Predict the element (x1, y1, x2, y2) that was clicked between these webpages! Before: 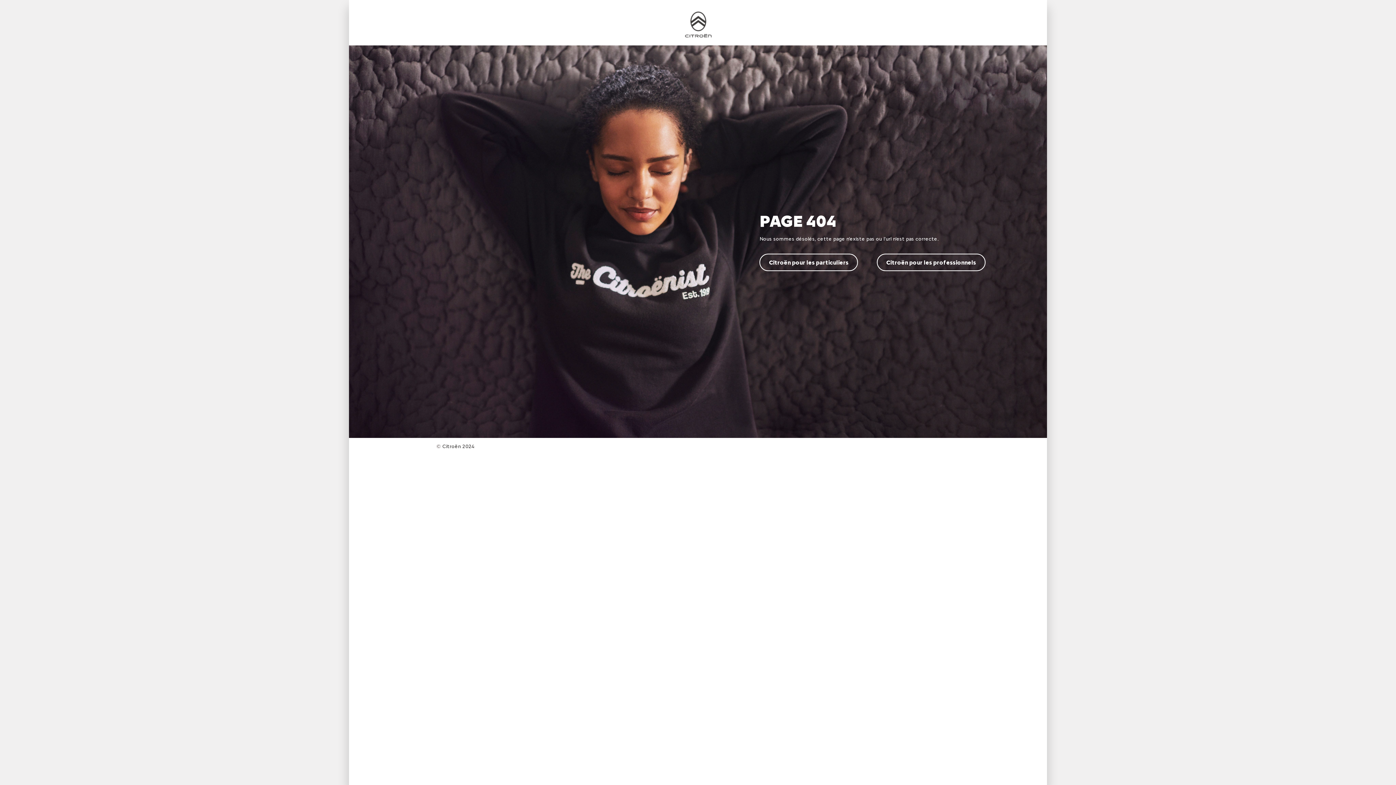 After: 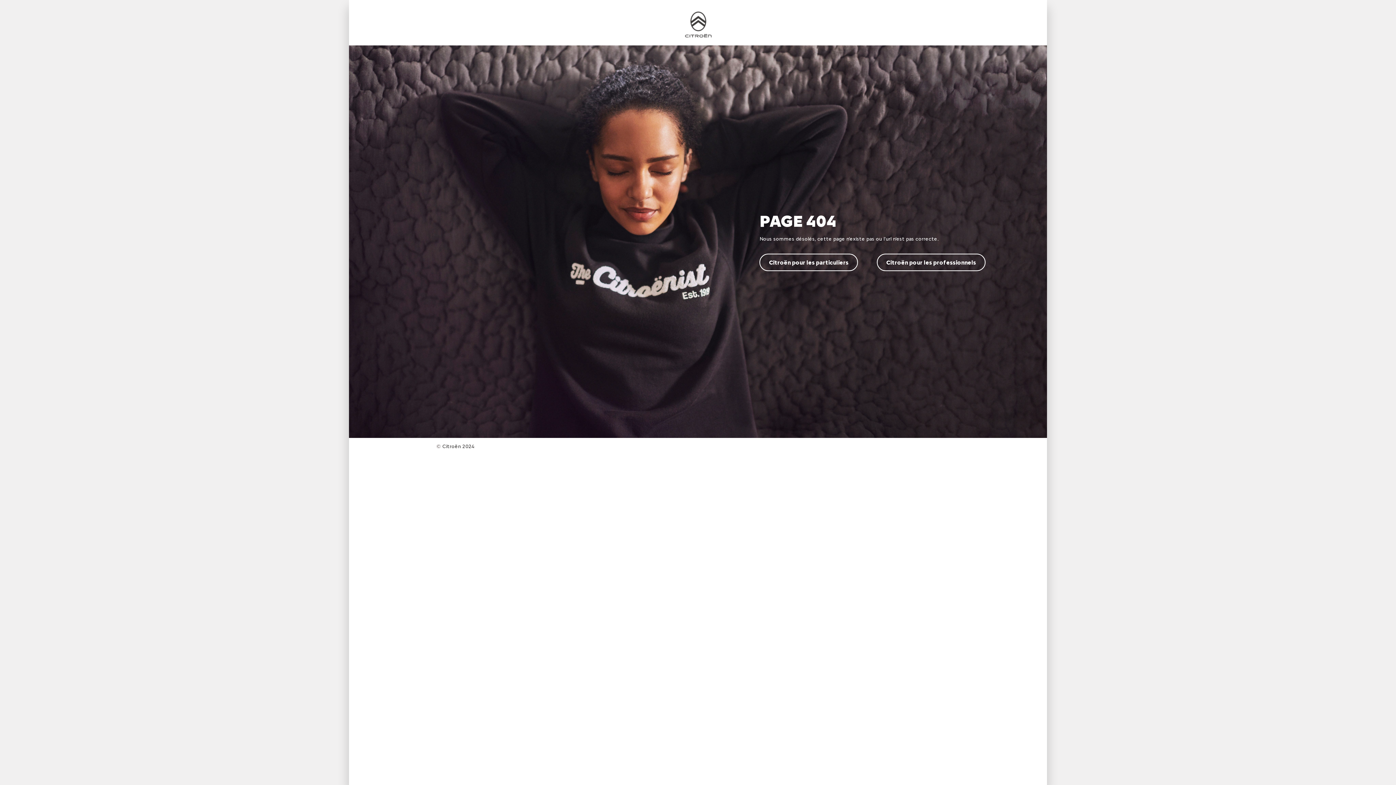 Action: label: Citroën pour les particuliers bbox: (759, 253, 858, 271)